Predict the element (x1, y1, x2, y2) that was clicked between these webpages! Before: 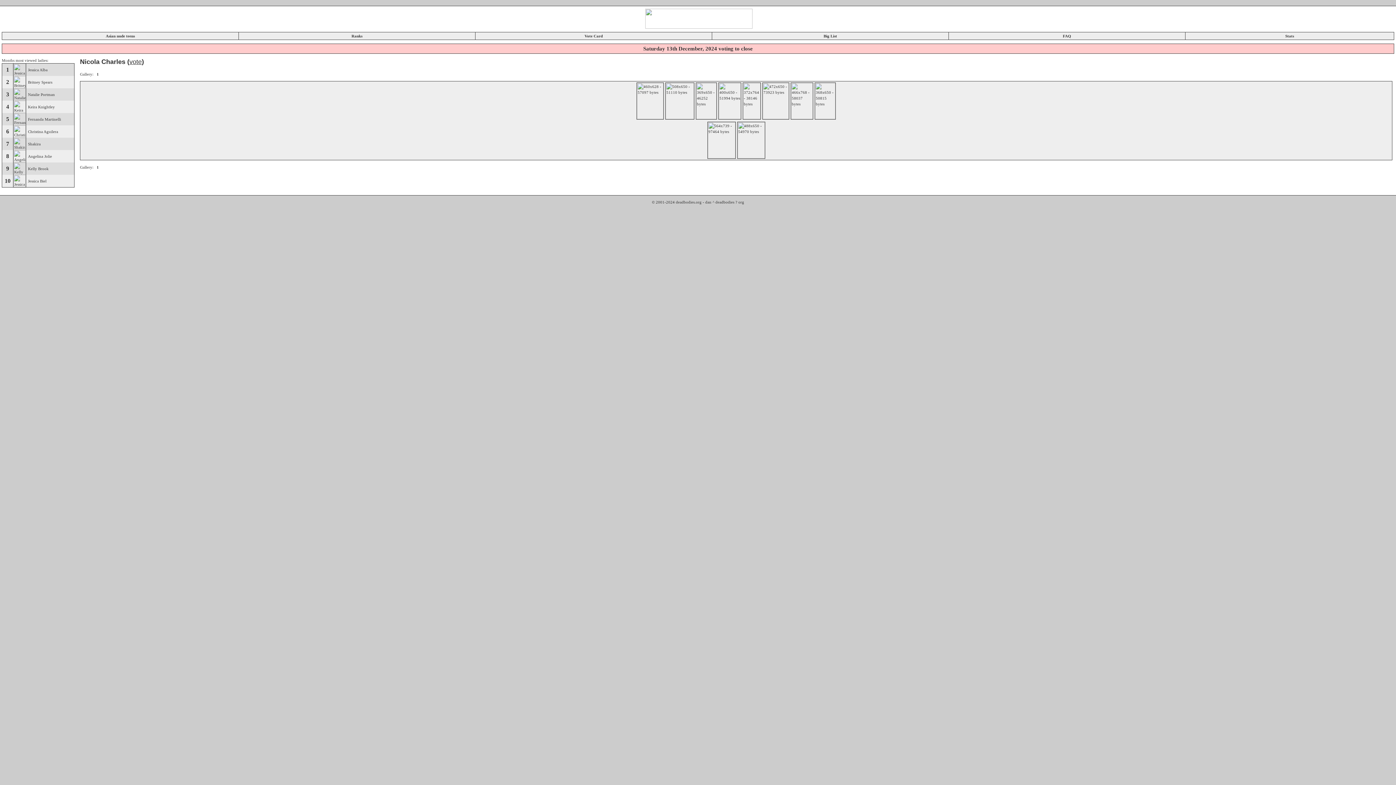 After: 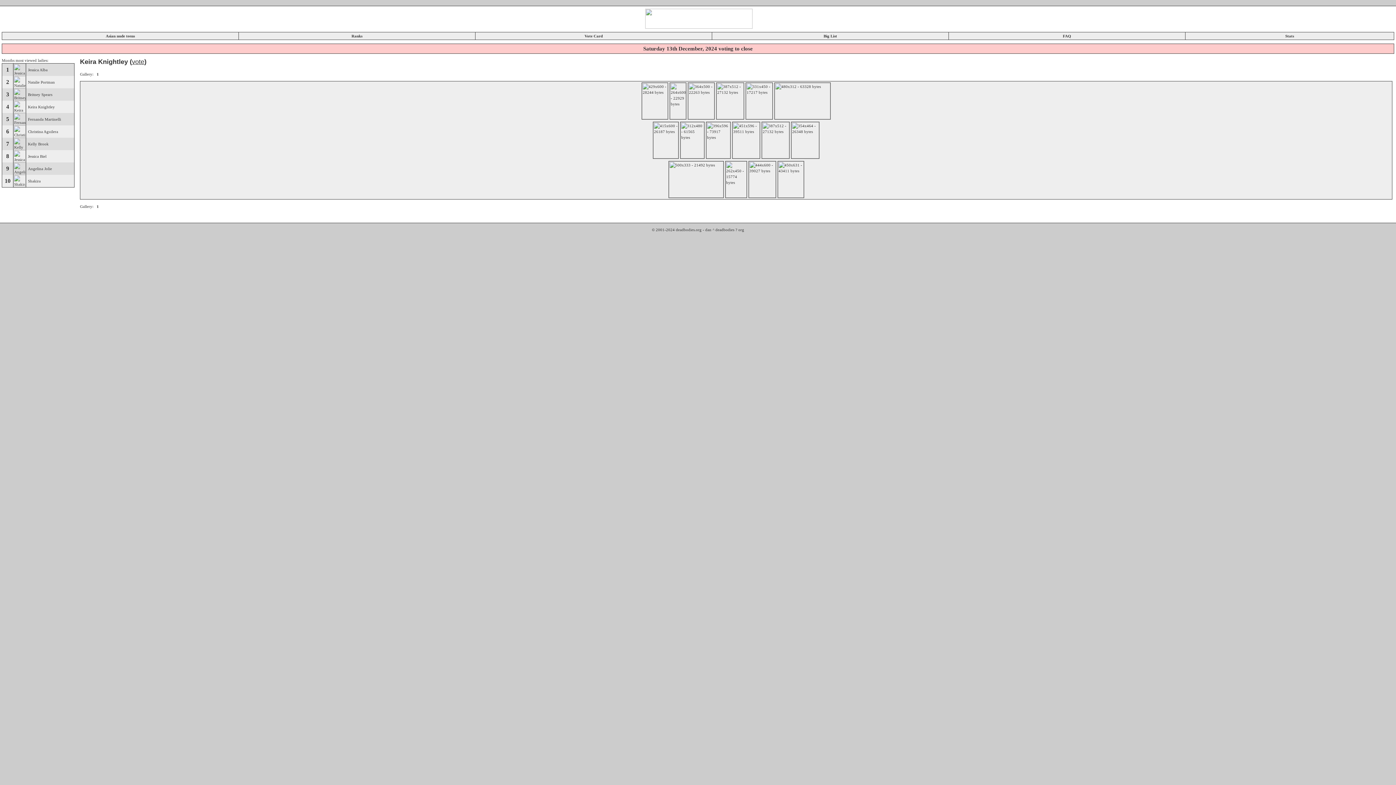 Action: bbox: (13, 109, 25, 113)